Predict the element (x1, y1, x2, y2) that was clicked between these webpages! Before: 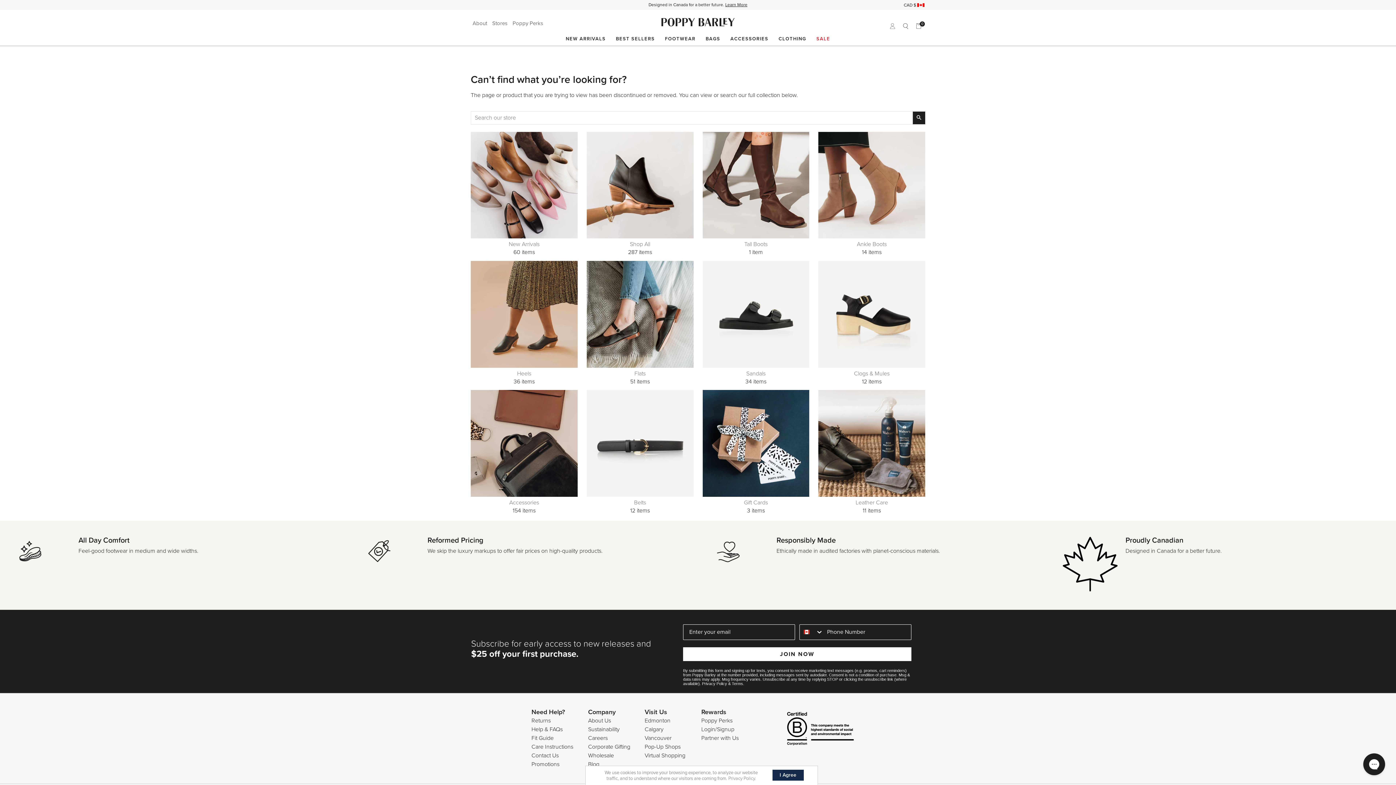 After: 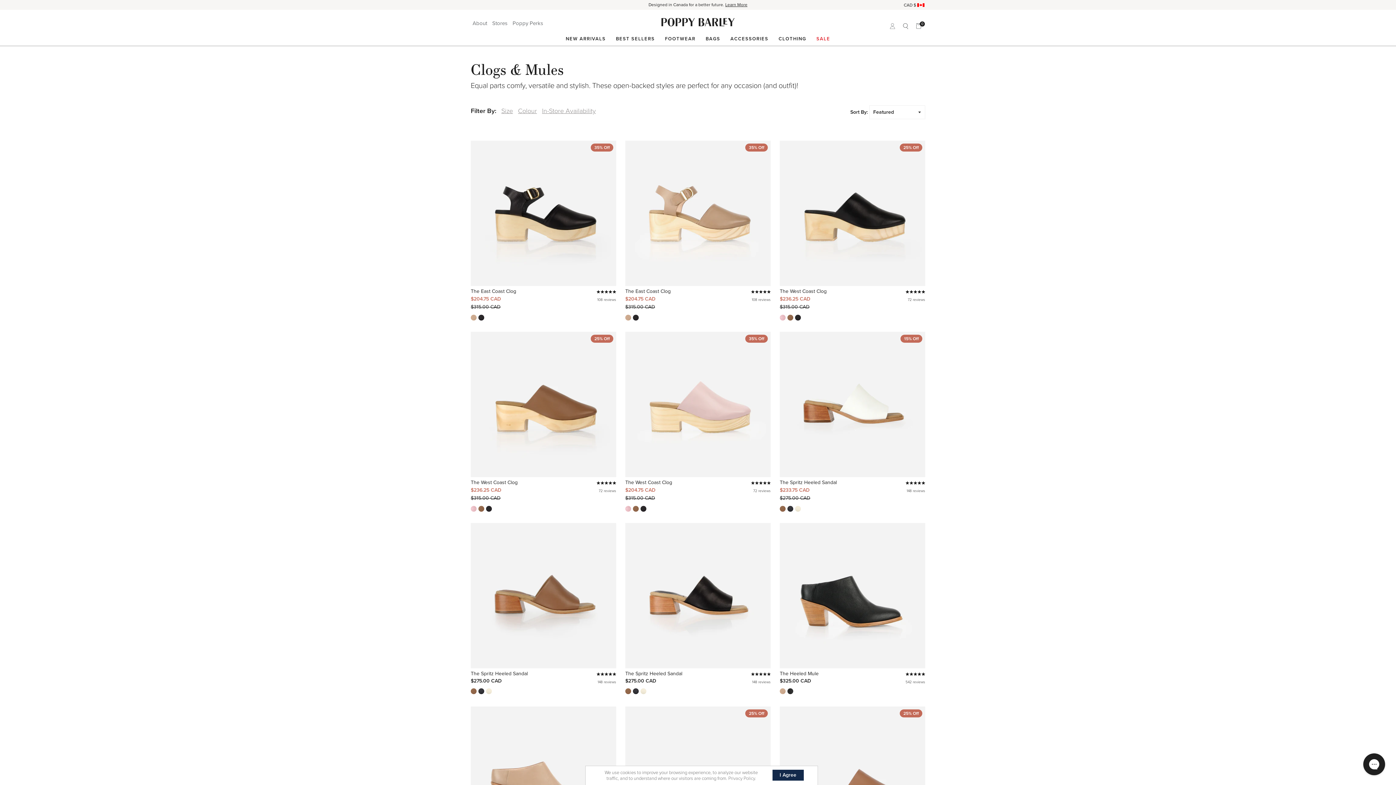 Action: bbox: (818, 261, 925, 367)